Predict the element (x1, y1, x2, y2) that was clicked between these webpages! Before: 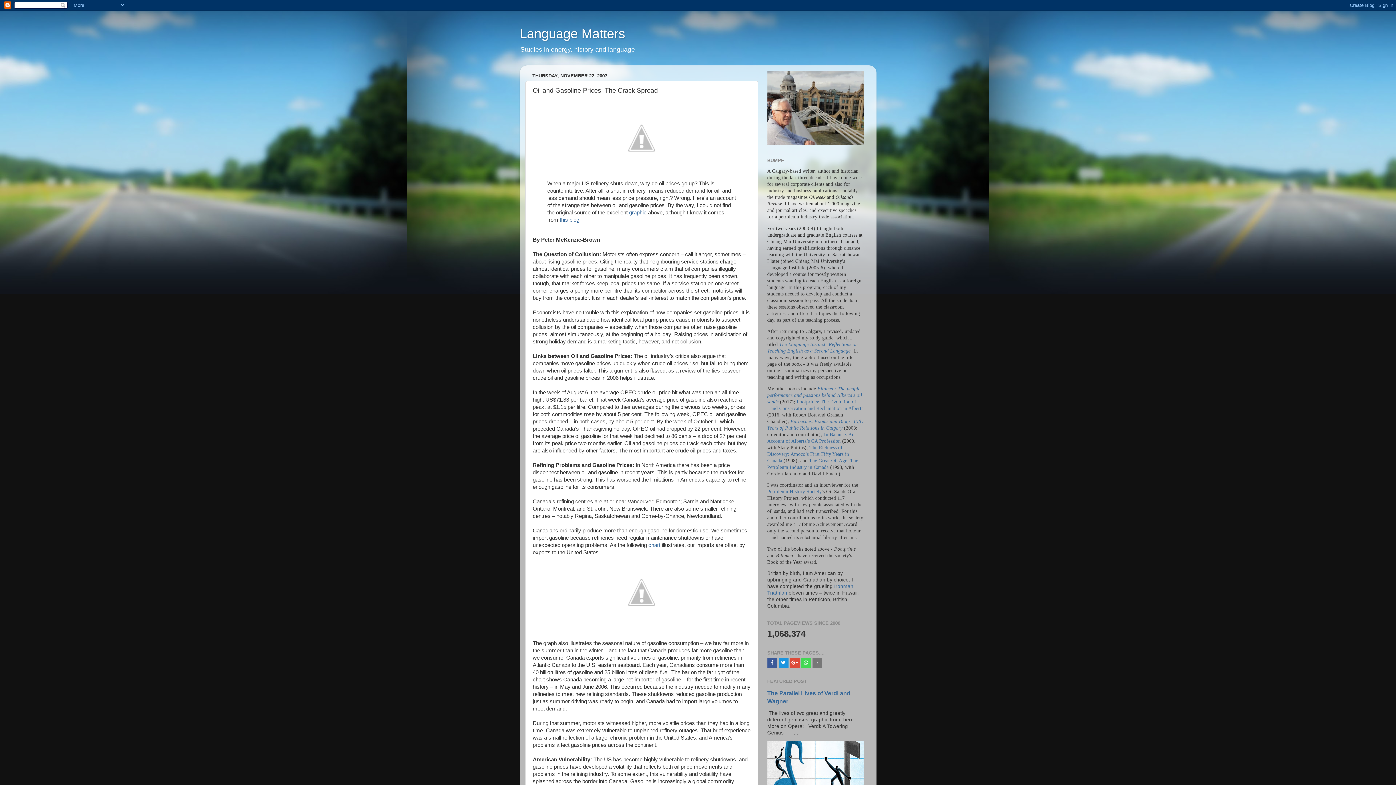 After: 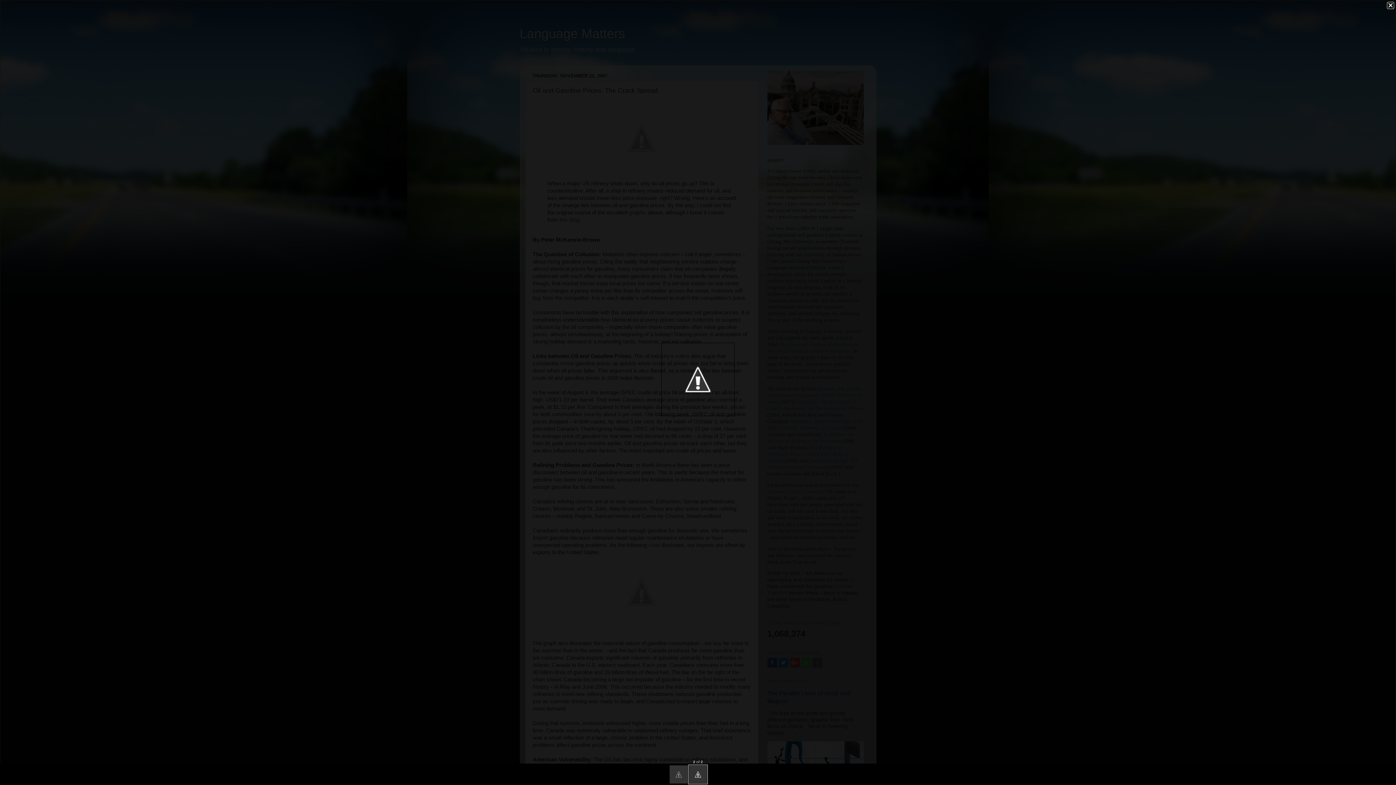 Action: bbox: (532, 556, 750, 628)